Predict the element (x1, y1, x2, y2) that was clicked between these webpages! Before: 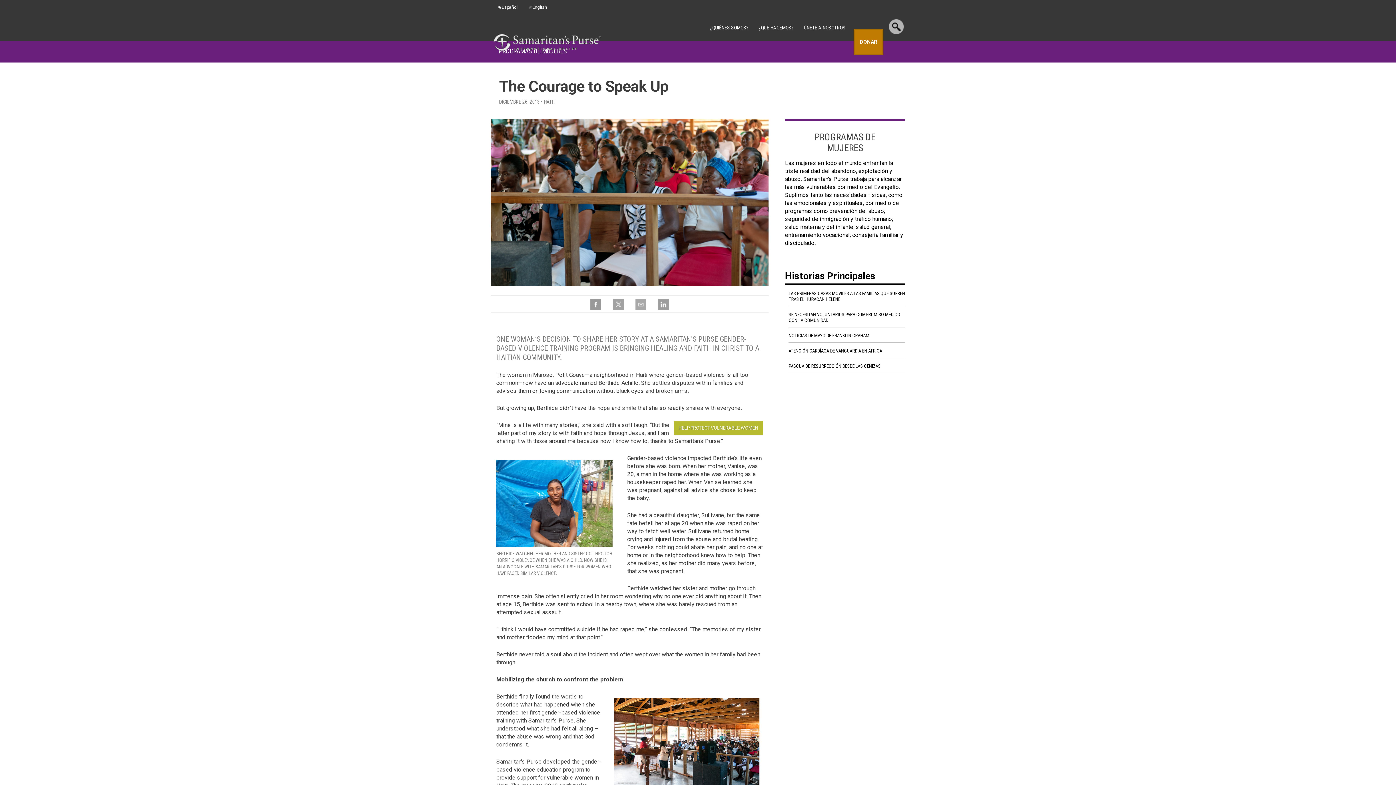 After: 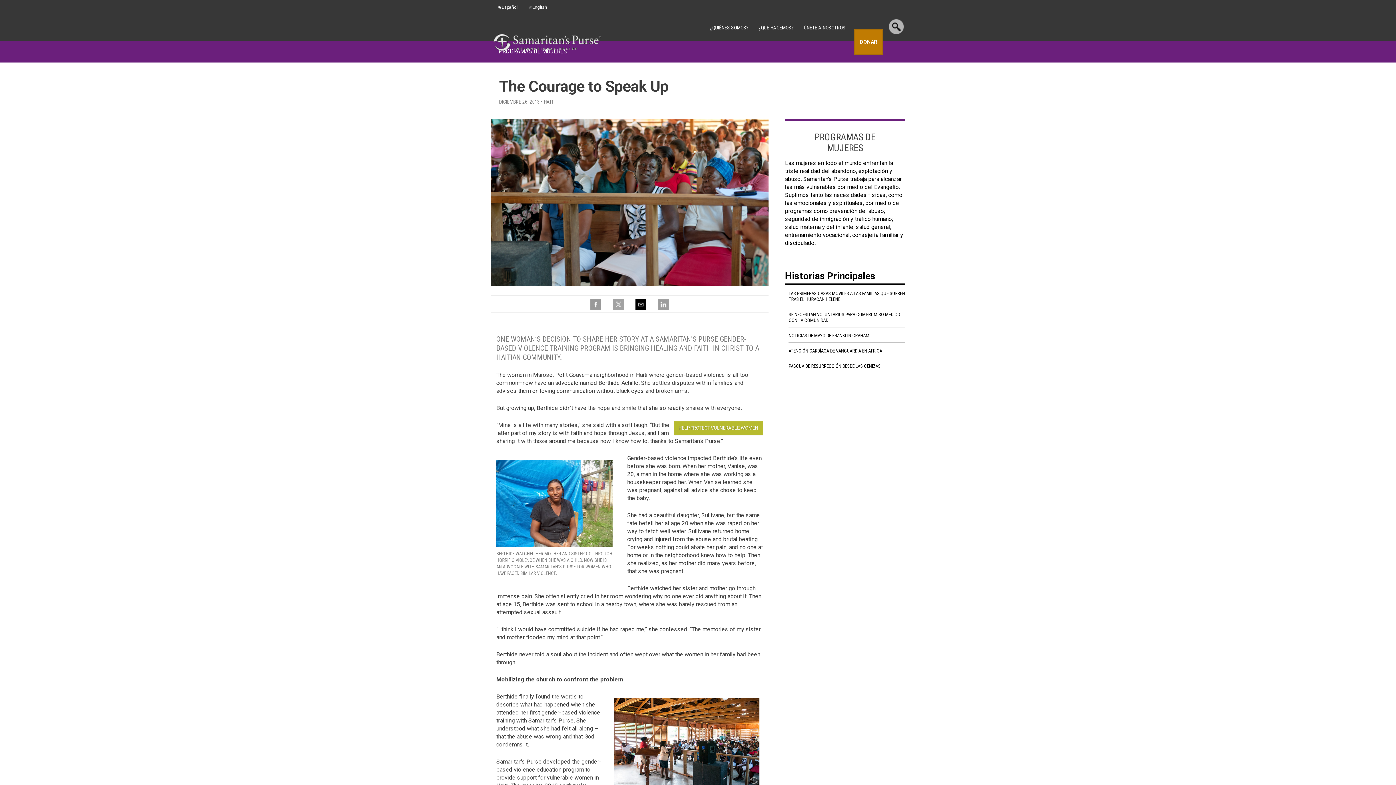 Action: bbox: (633, 306, 649, 311)